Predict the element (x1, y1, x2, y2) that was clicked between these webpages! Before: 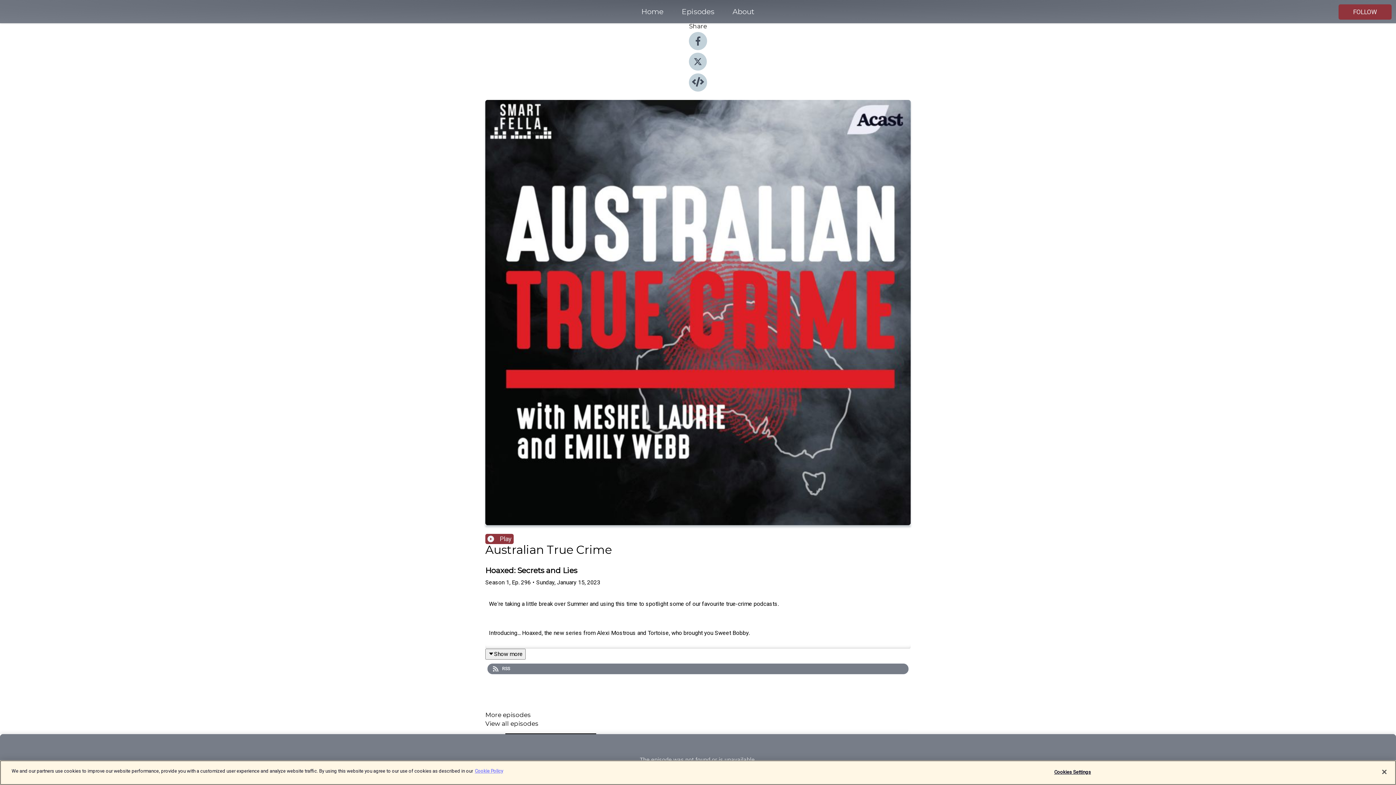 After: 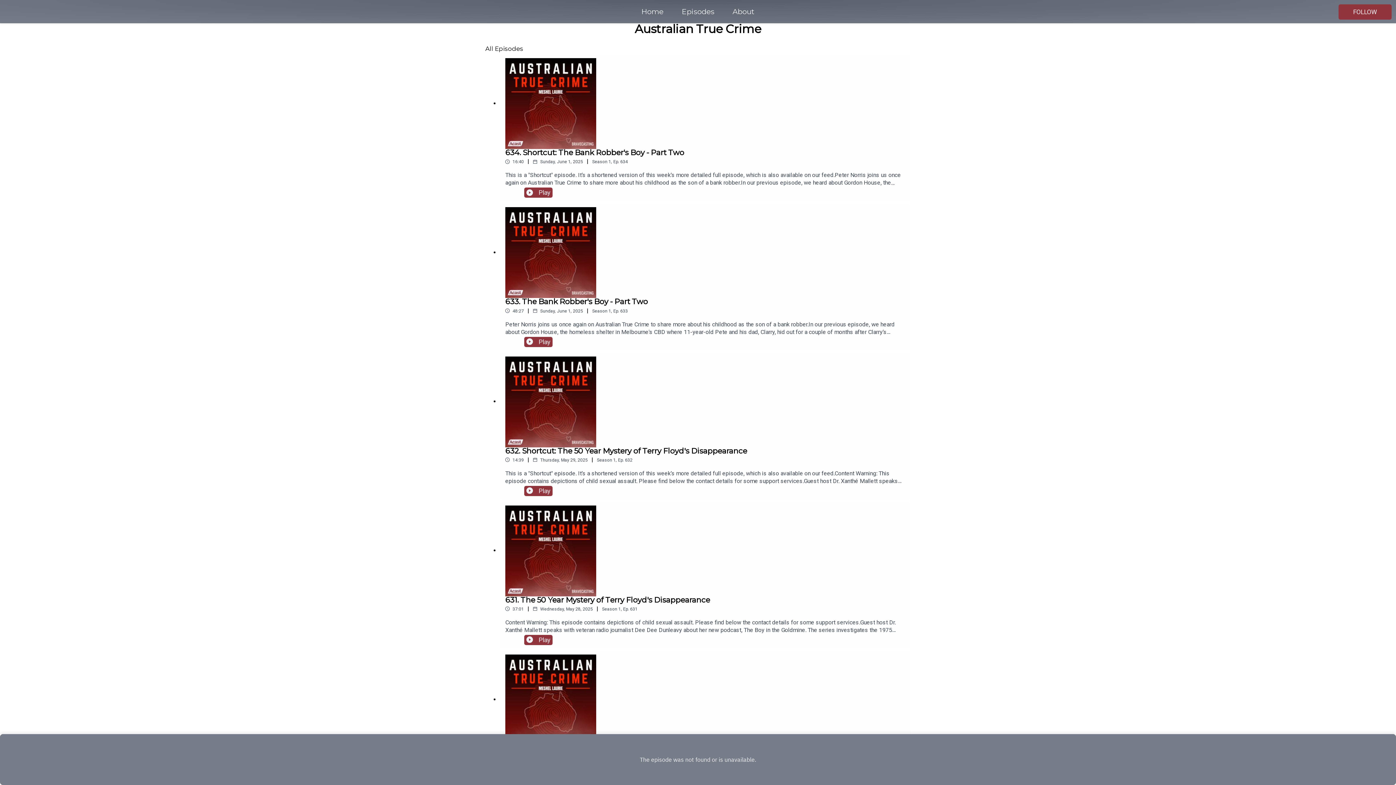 Action: bbox: (485, 721, 910, 726) label: View all episodes